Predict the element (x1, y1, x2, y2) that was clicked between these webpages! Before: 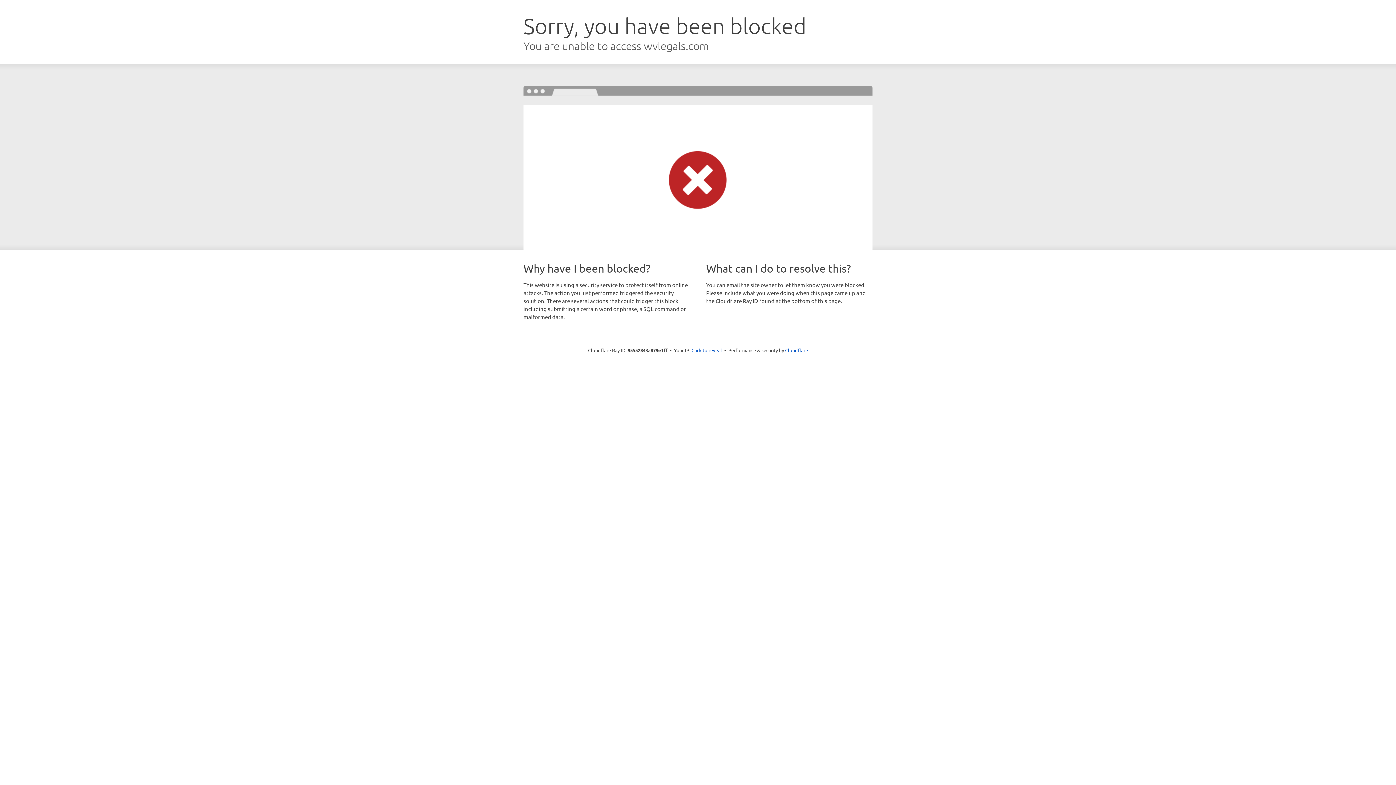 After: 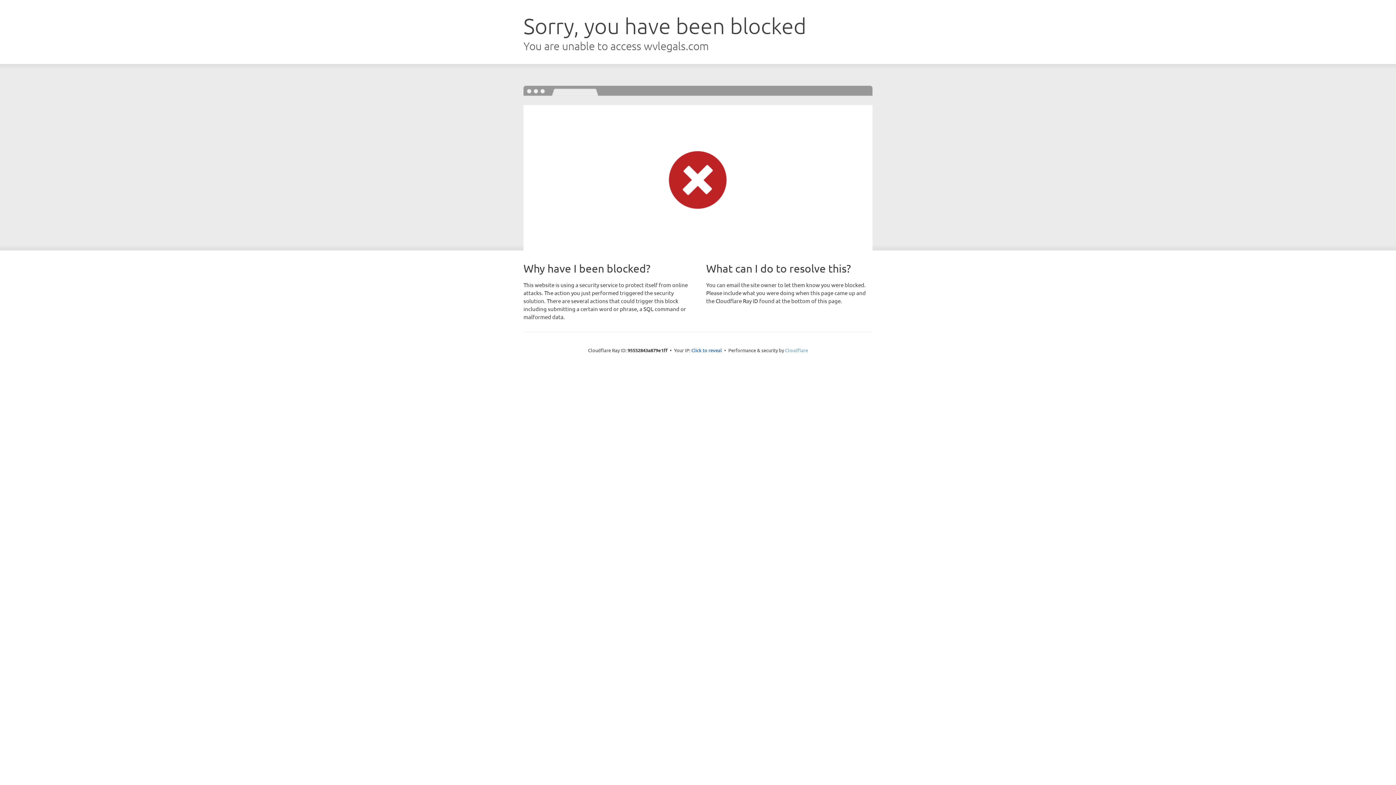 Action: bbox: (785, 347, 808, 353) label: Cloudflare